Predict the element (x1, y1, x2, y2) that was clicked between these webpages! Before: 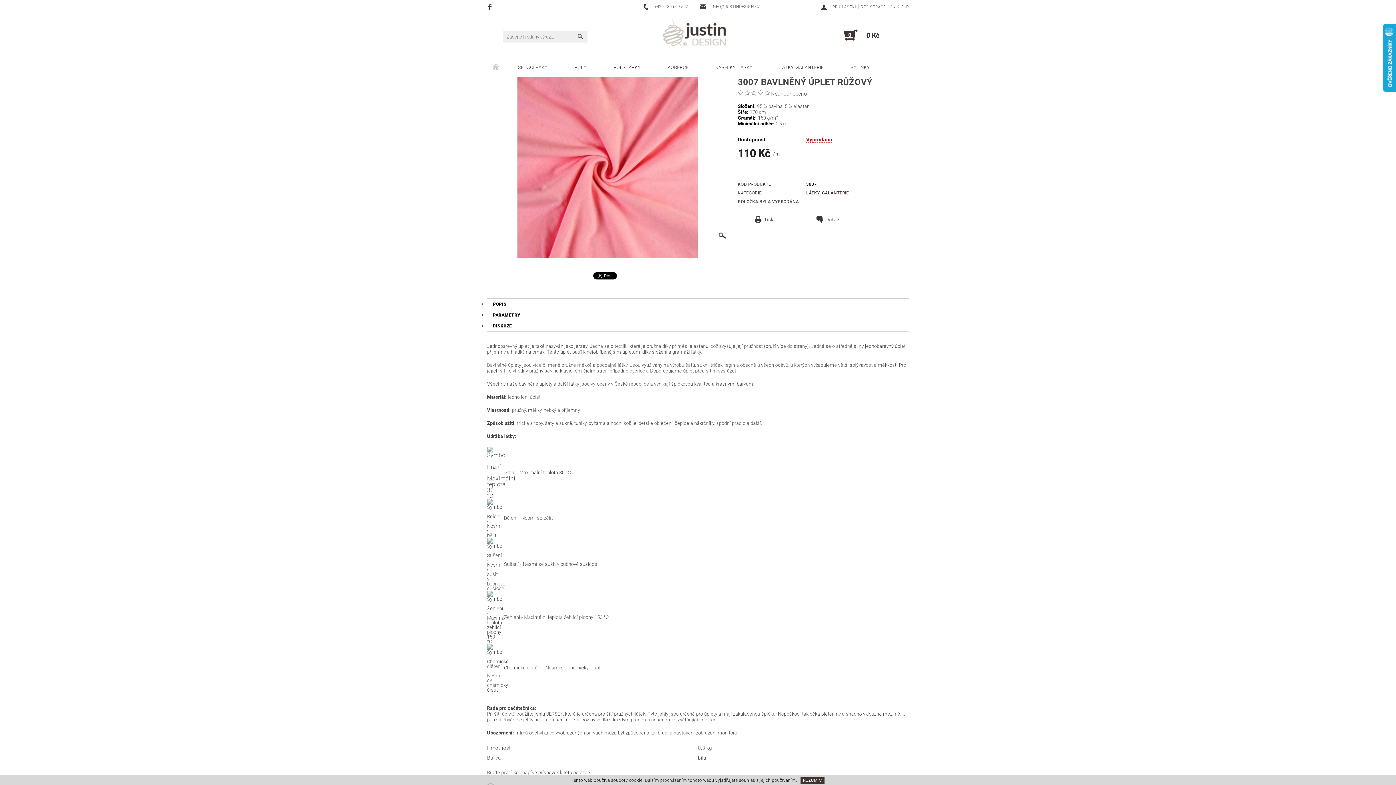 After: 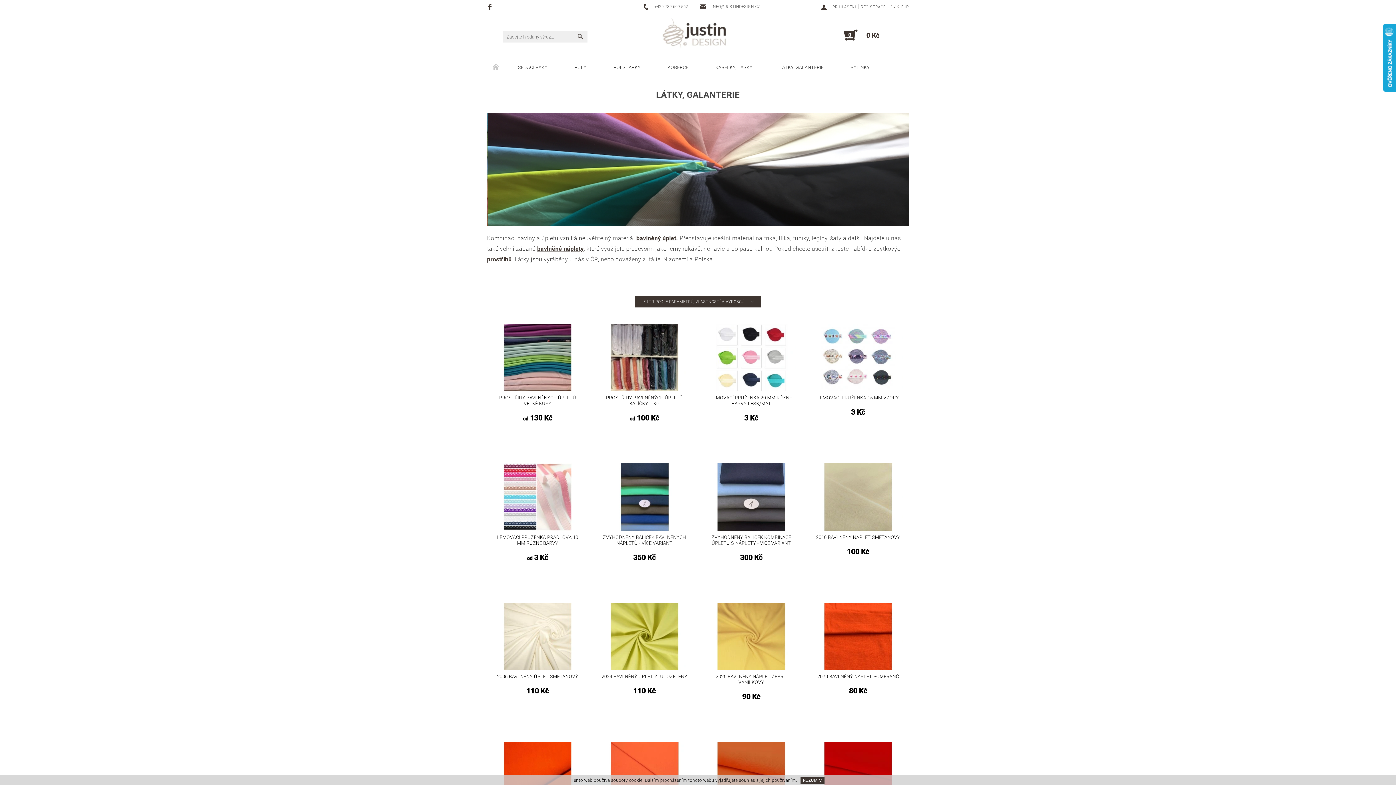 Action: bbox: (766, 58, 837, 77) label: LÁTKY, GALANTERIE